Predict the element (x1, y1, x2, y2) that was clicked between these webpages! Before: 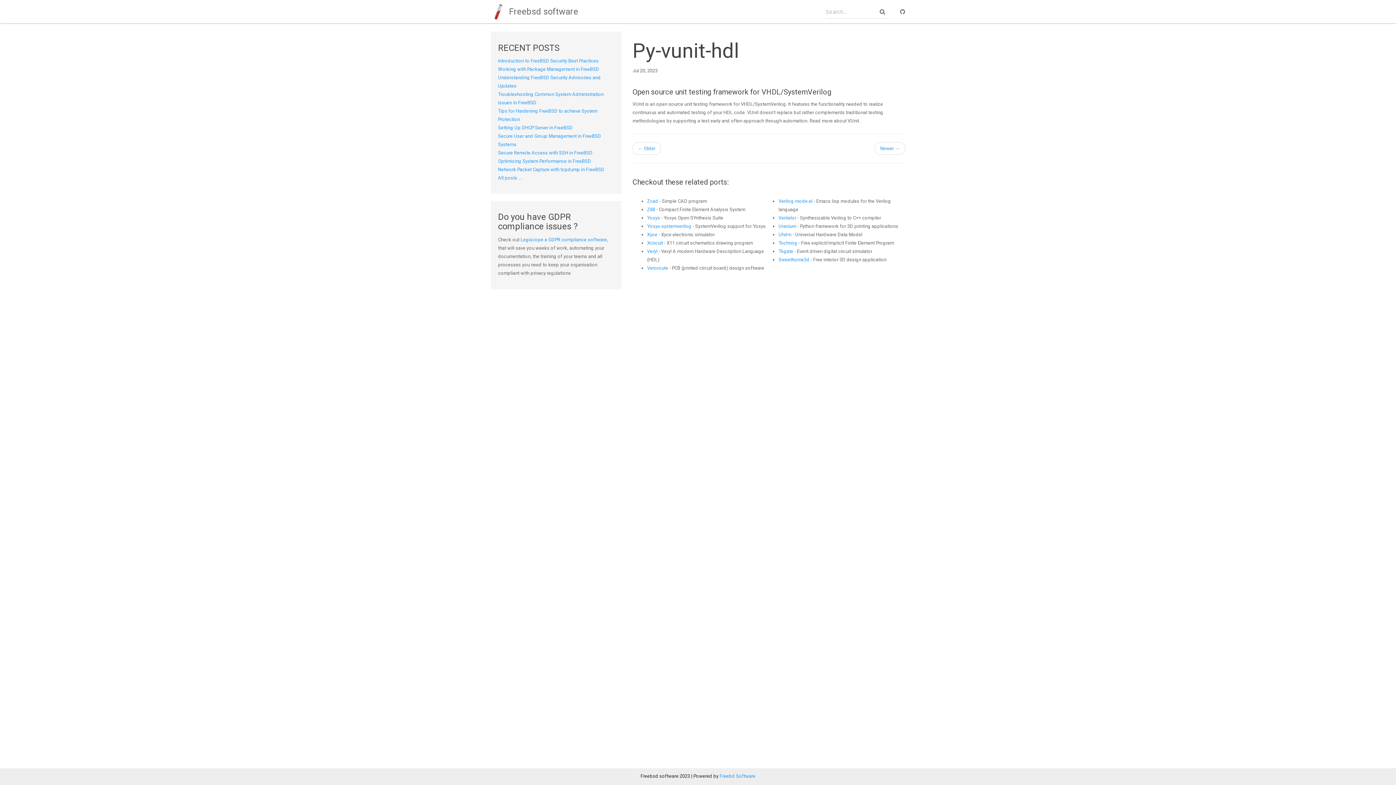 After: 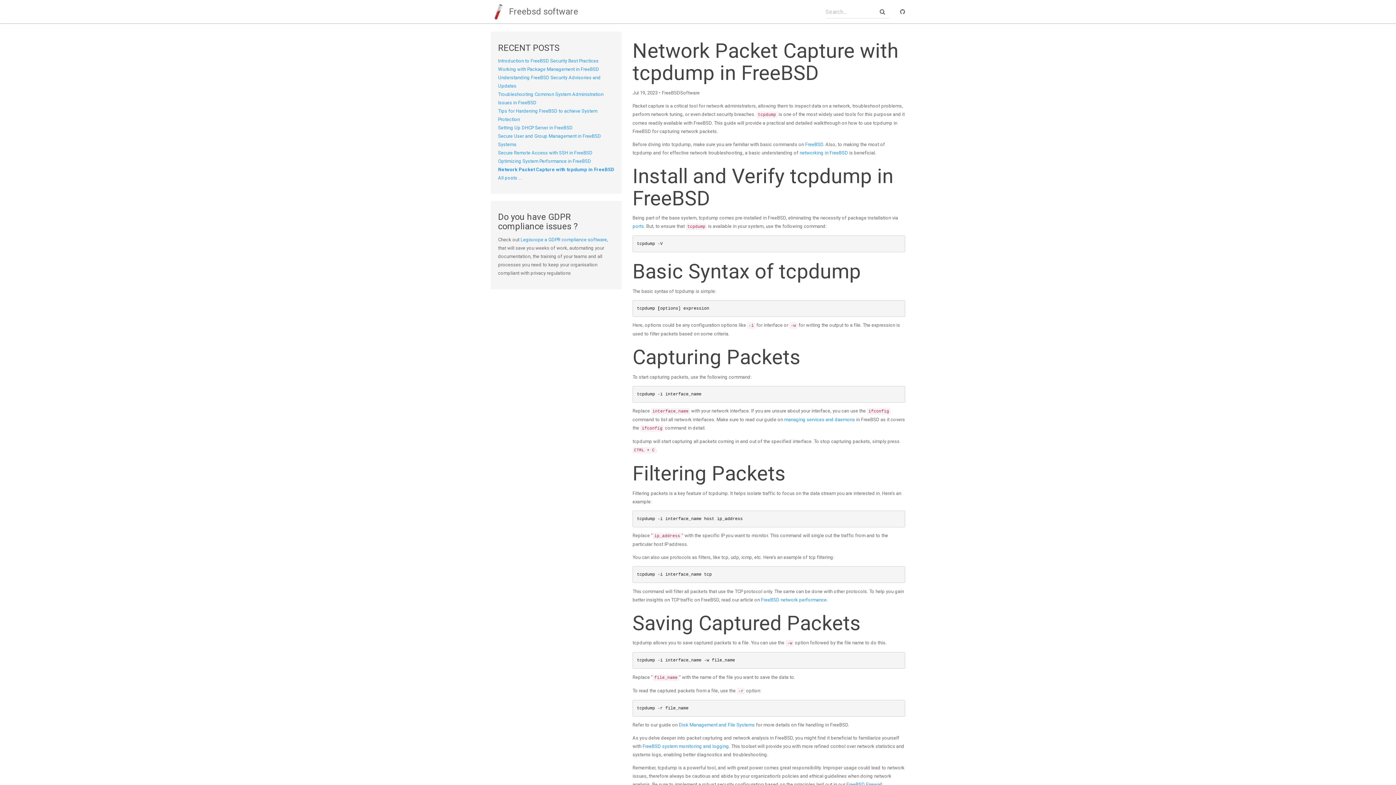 Action: label: Network Packet Capture with tcpdump in FreeBSD bbox: (498, 166, 604, 172)